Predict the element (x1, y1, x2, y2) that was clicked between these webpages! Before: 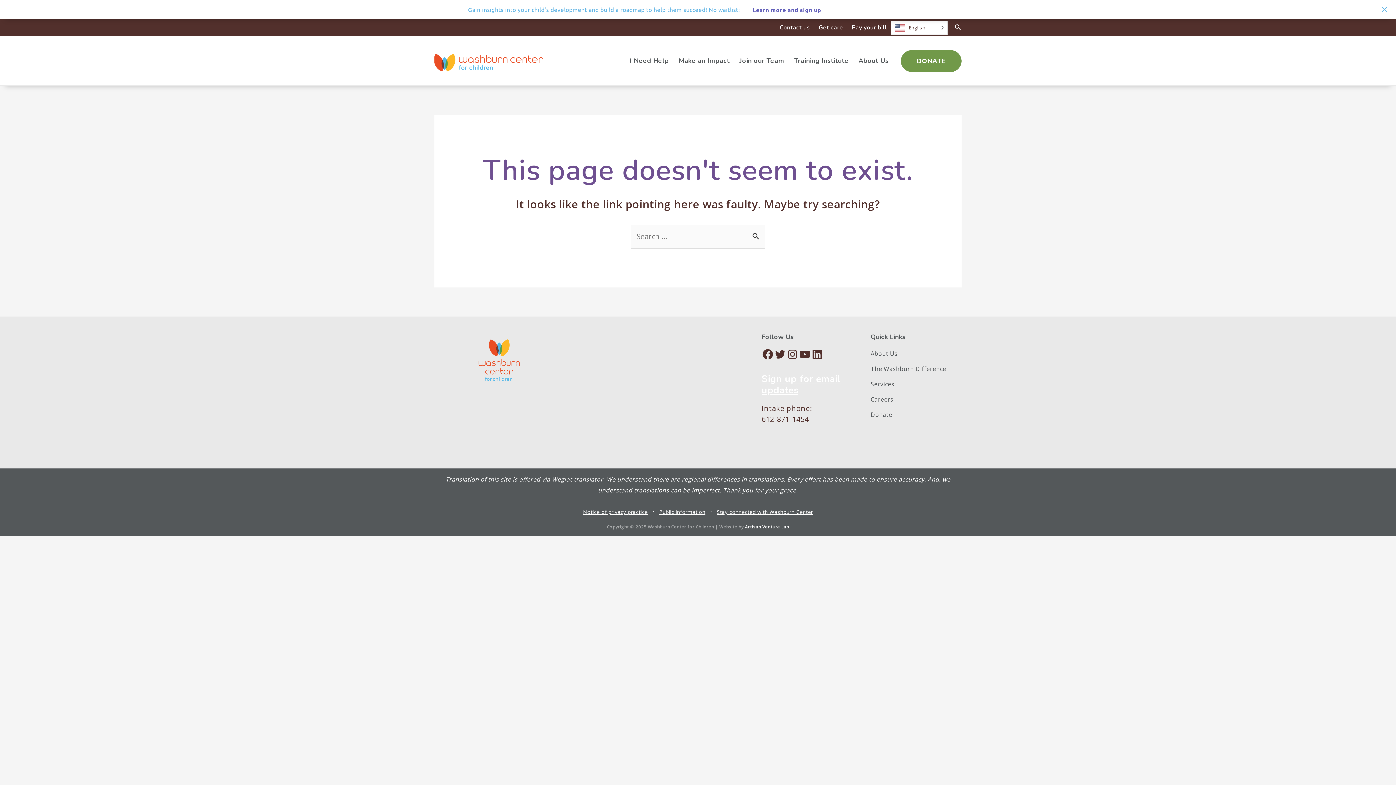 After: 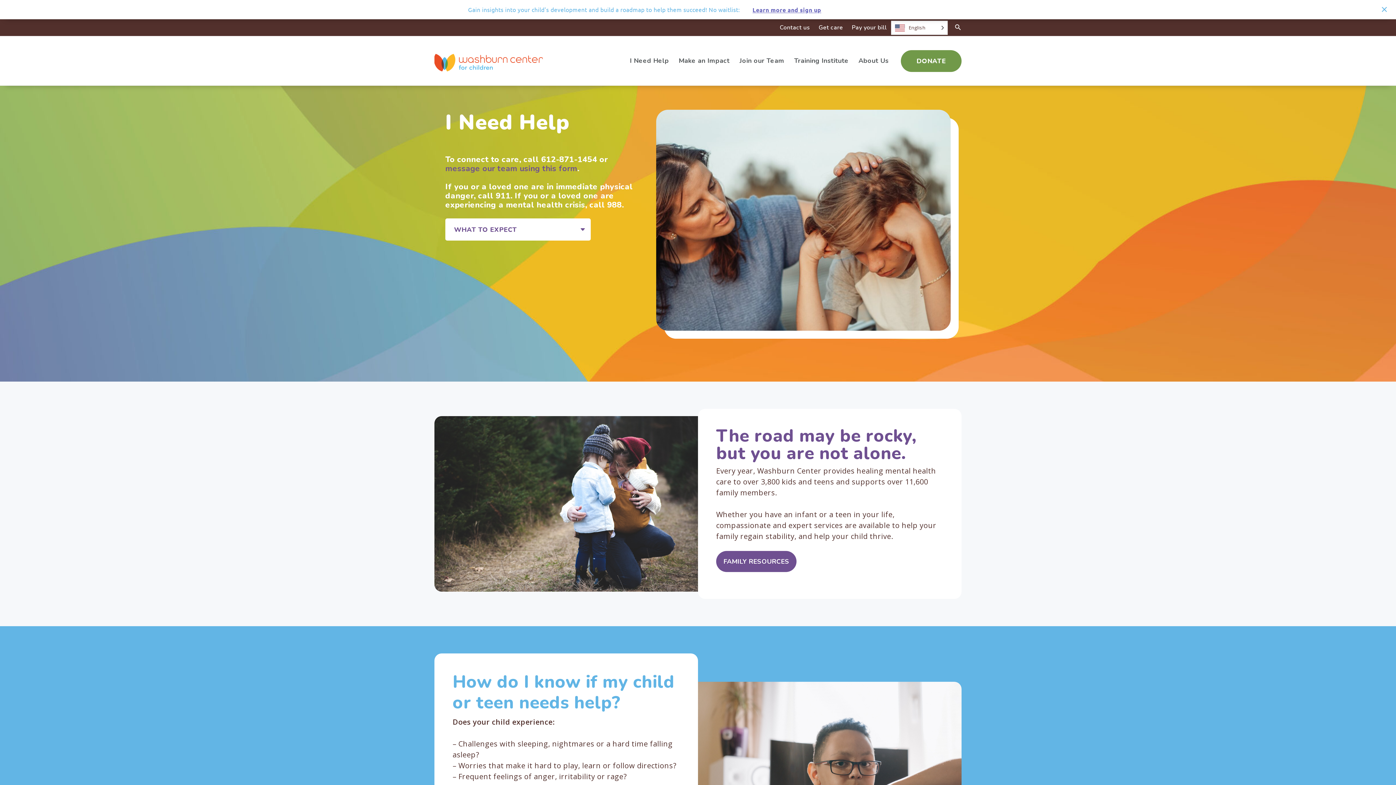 Action: label: I Need Help bbox: (625, 36, 674, 85)